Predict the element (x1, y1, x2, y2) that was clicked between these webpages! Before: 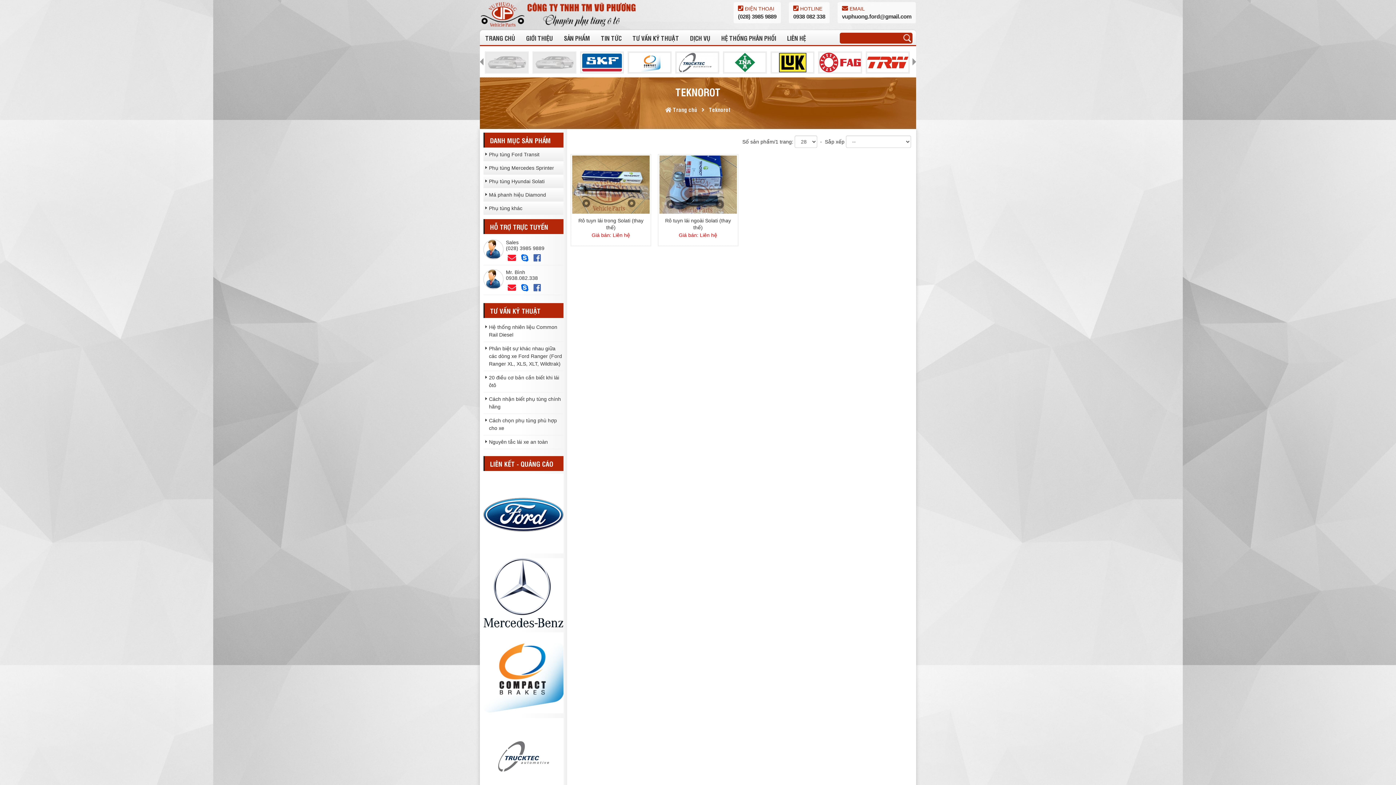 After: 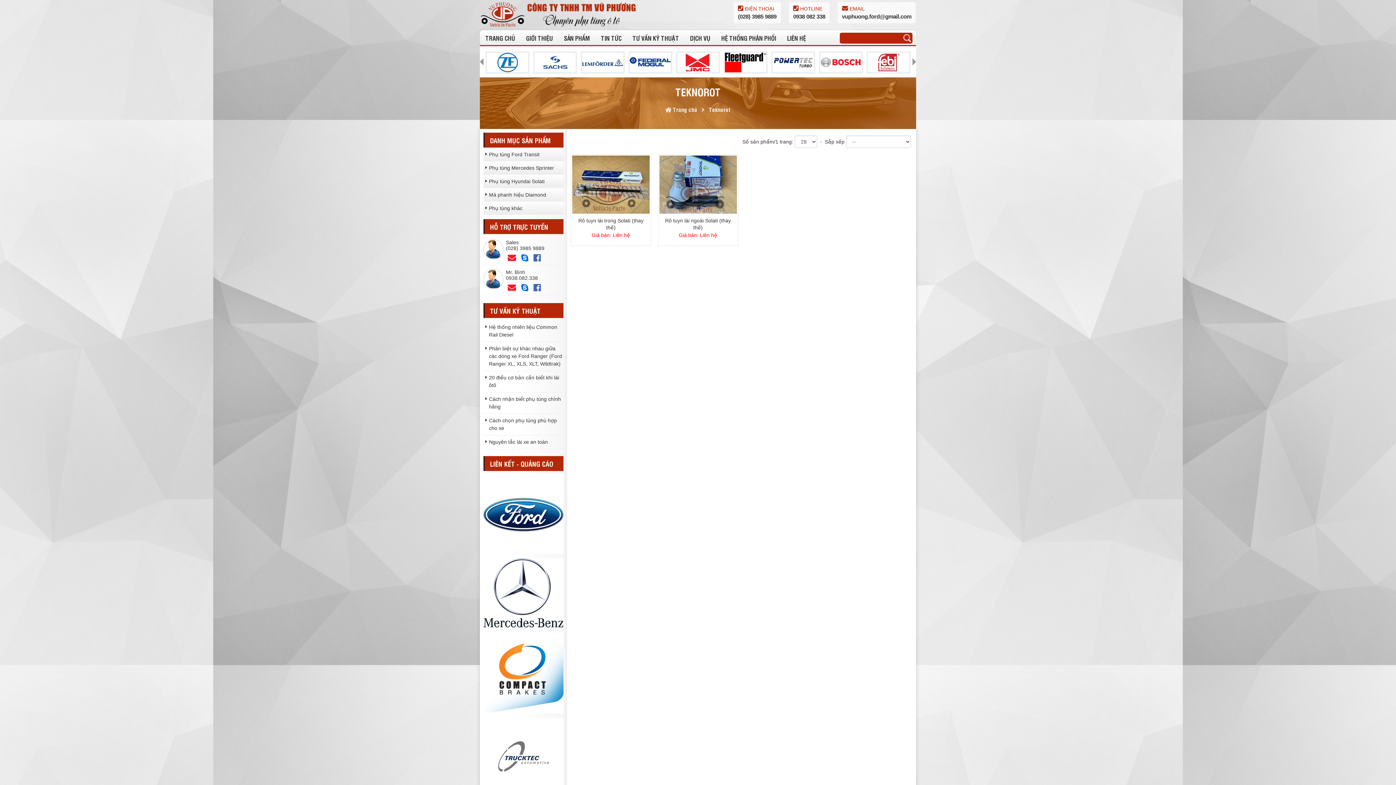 Action: bbox: (521, 254, 528, 262)